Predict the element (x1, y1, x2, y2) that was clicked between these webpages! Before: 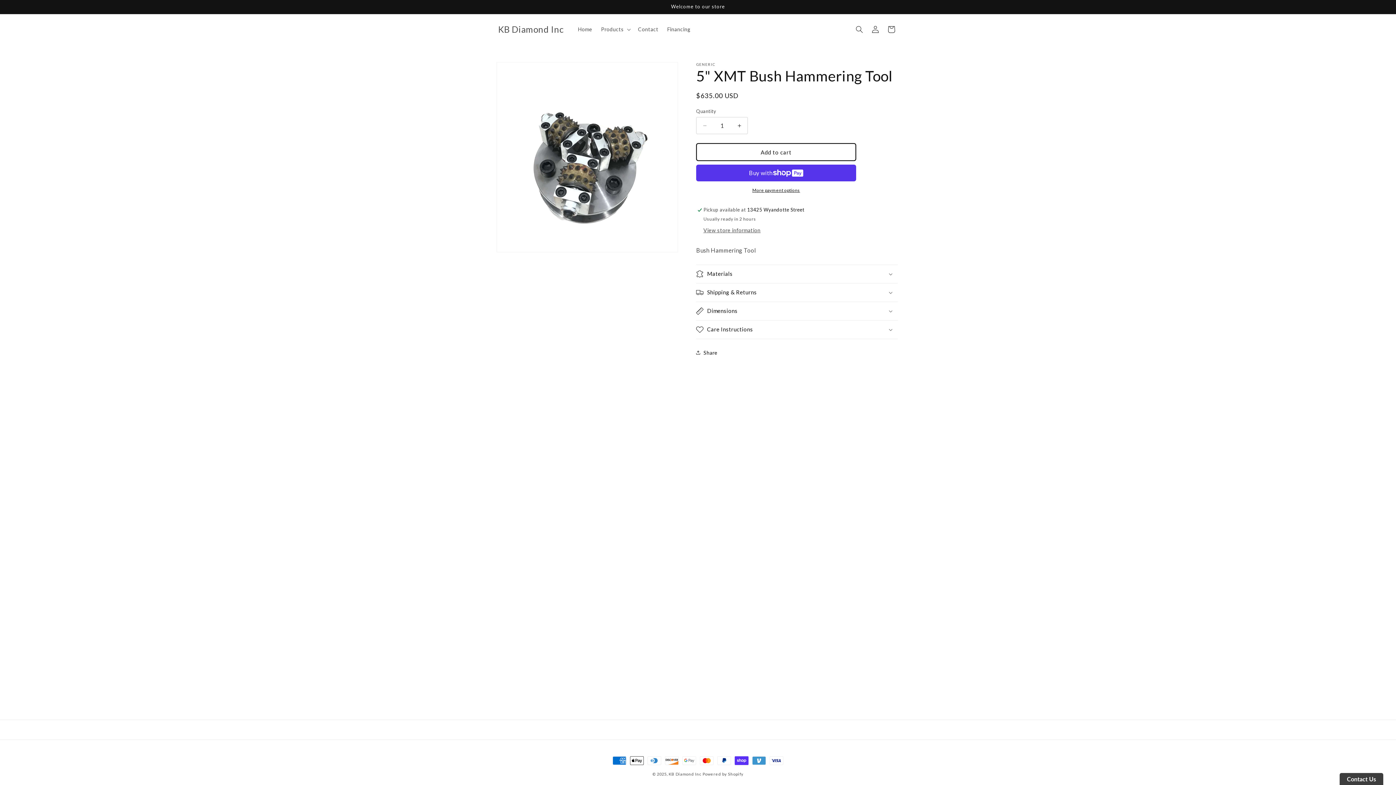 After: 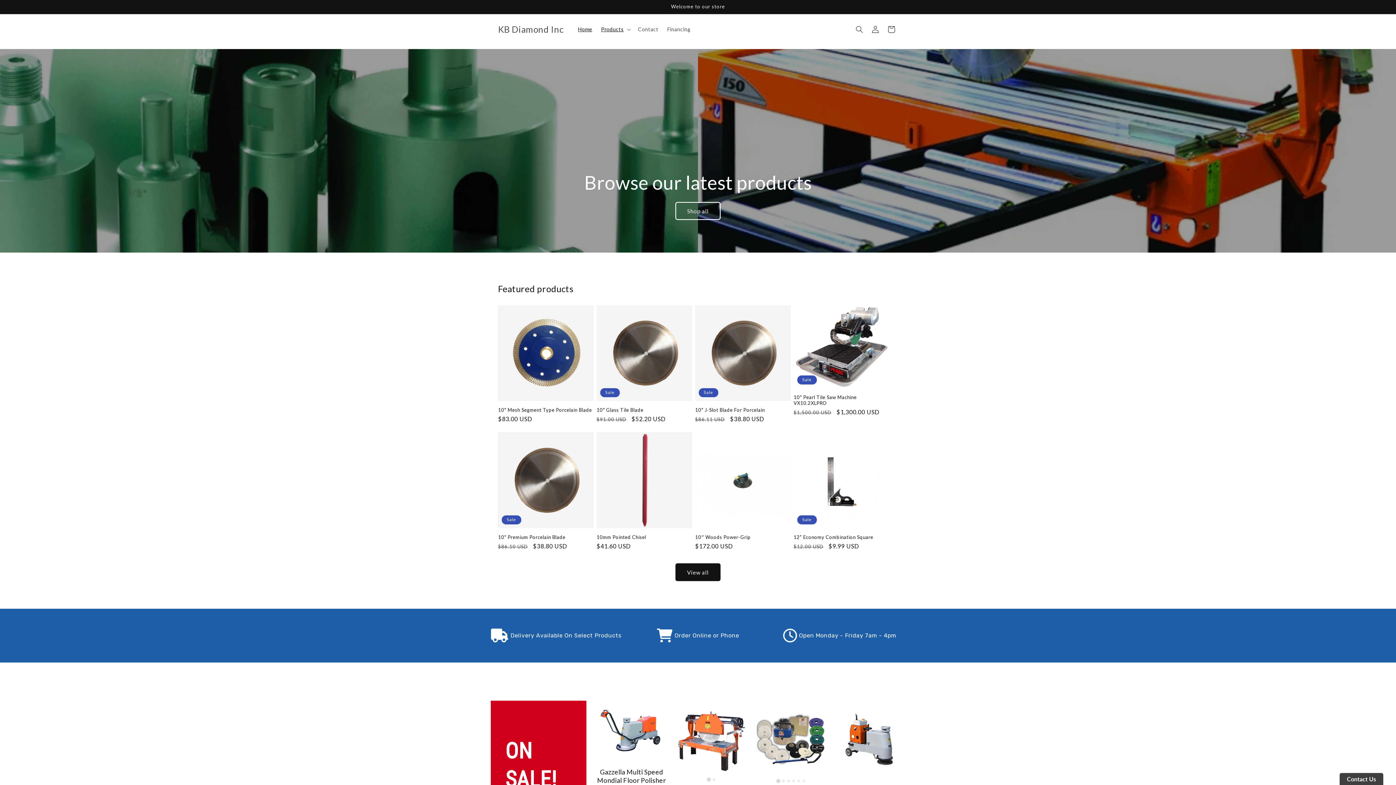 Action: bbox: (573, 21, 596, 37) label: Home